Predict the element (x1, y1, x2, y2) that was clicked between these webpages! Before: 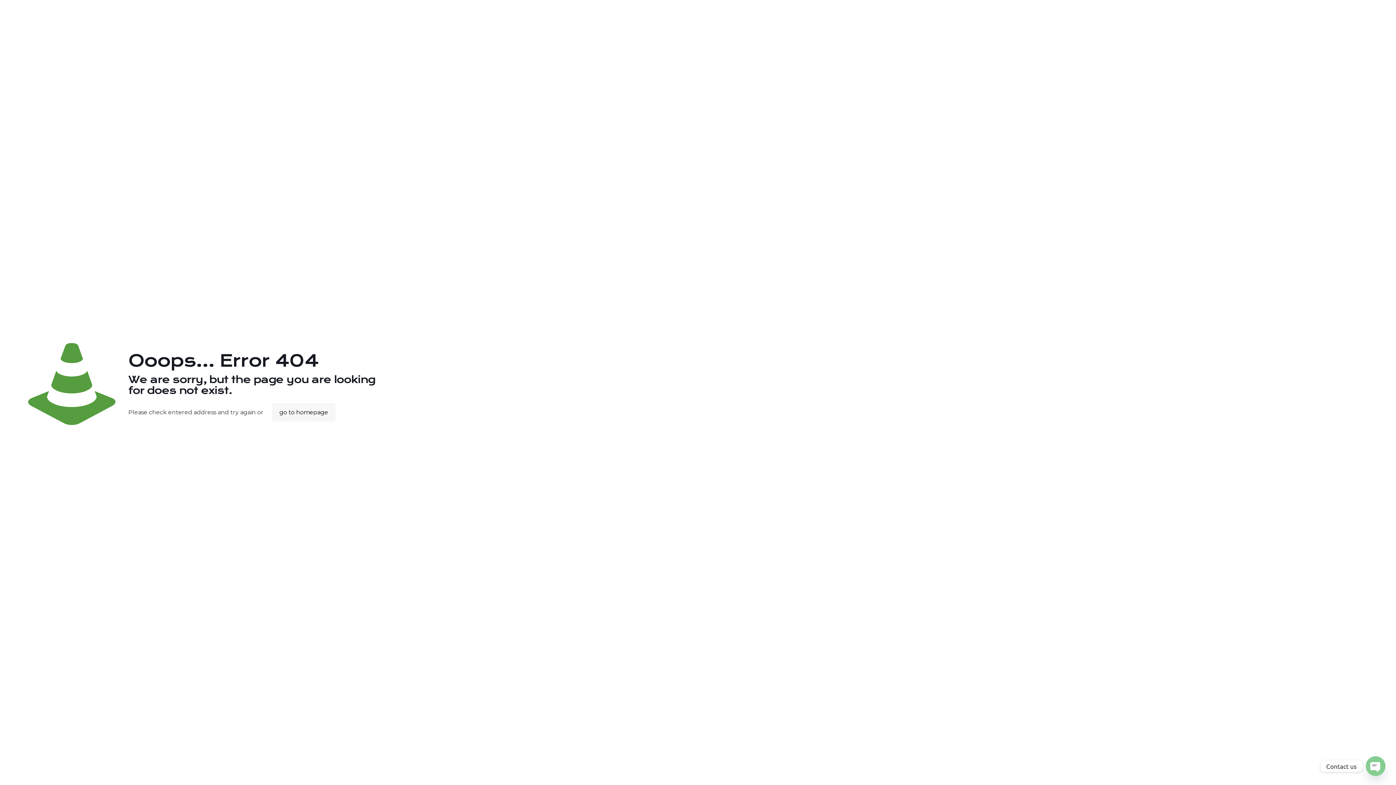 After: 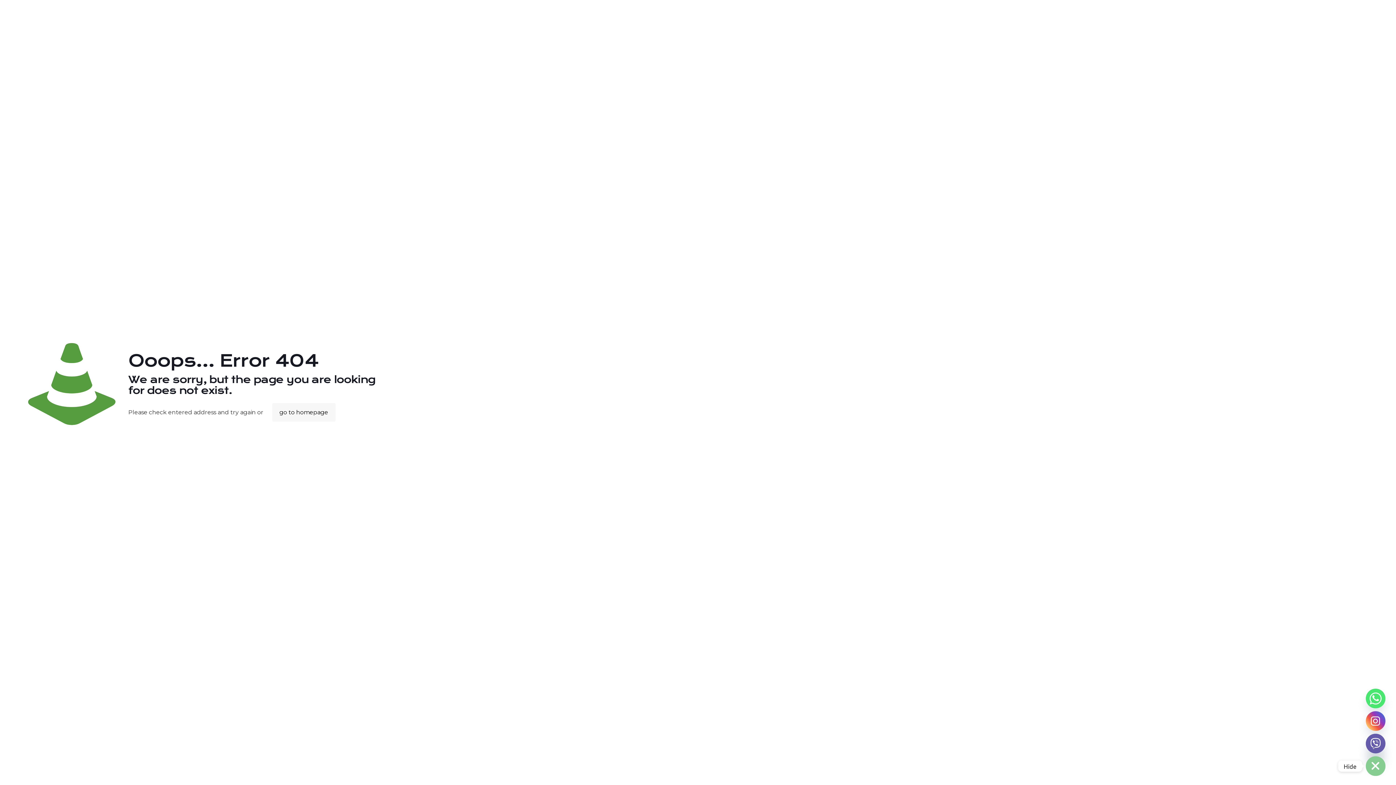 Action: bbox: (1366, 756, 1385, 776) label: Open chaty